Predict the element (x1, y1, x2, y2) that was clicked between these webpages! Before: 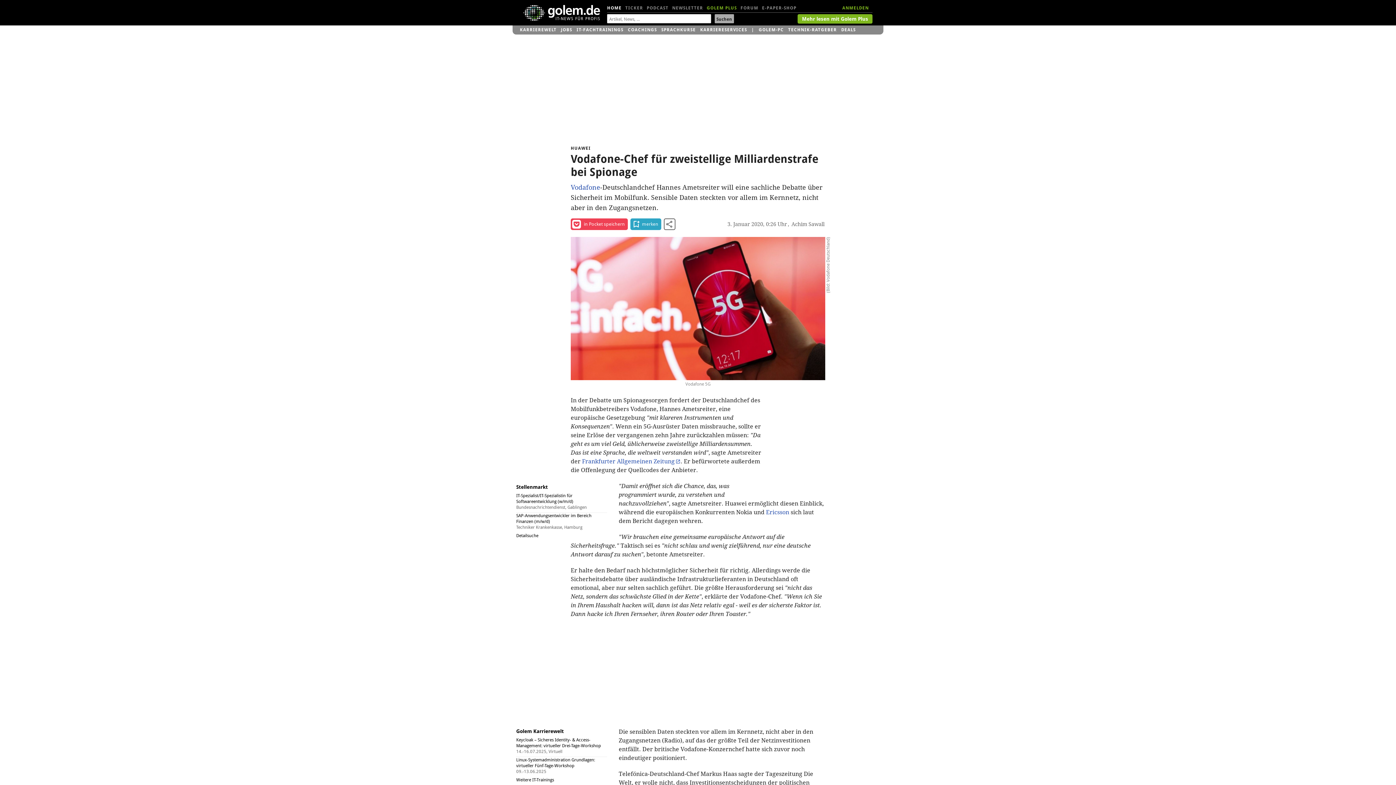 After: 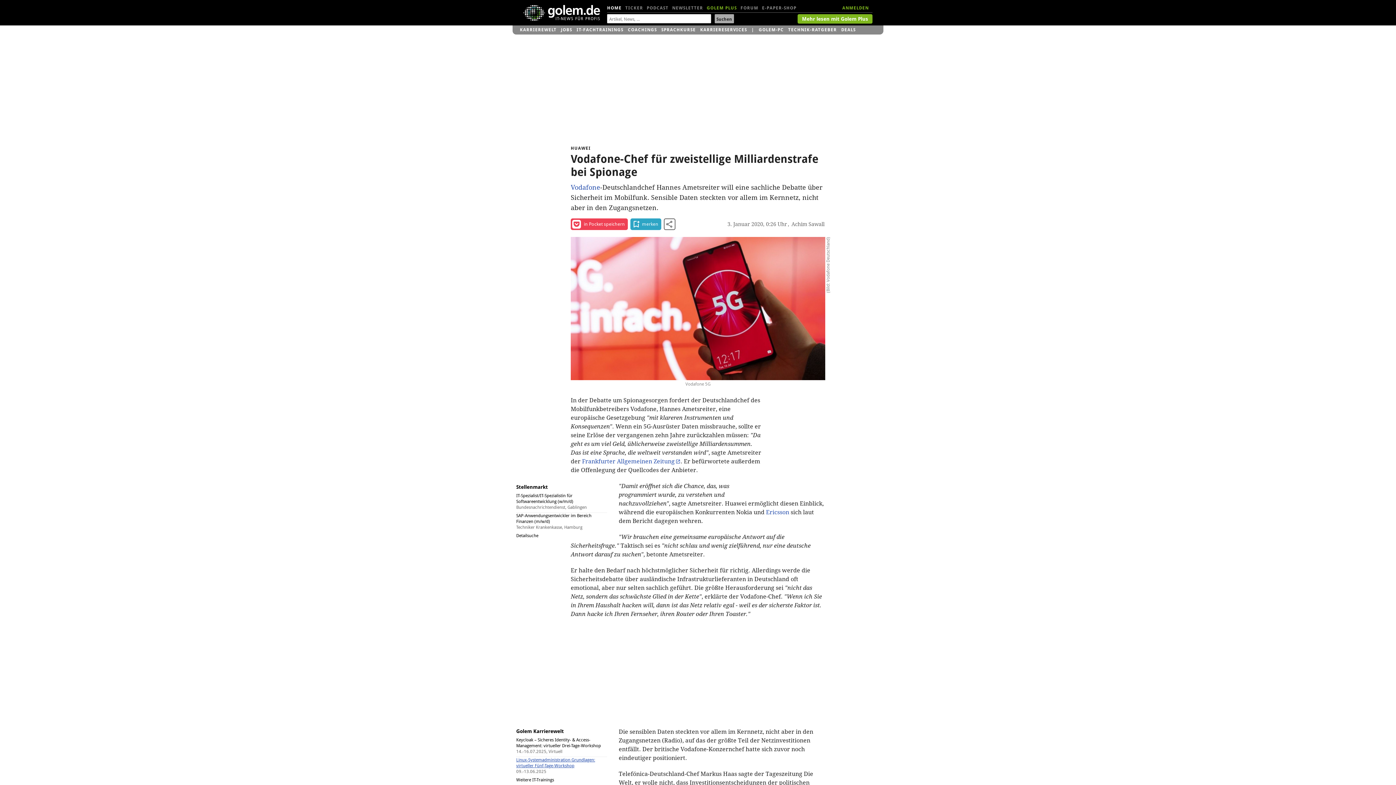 Action: label: Linux-Systemadministration Grundlagen: virtueller Fünf-Tage-Workshop bbox: (516, 757, 595, 768)